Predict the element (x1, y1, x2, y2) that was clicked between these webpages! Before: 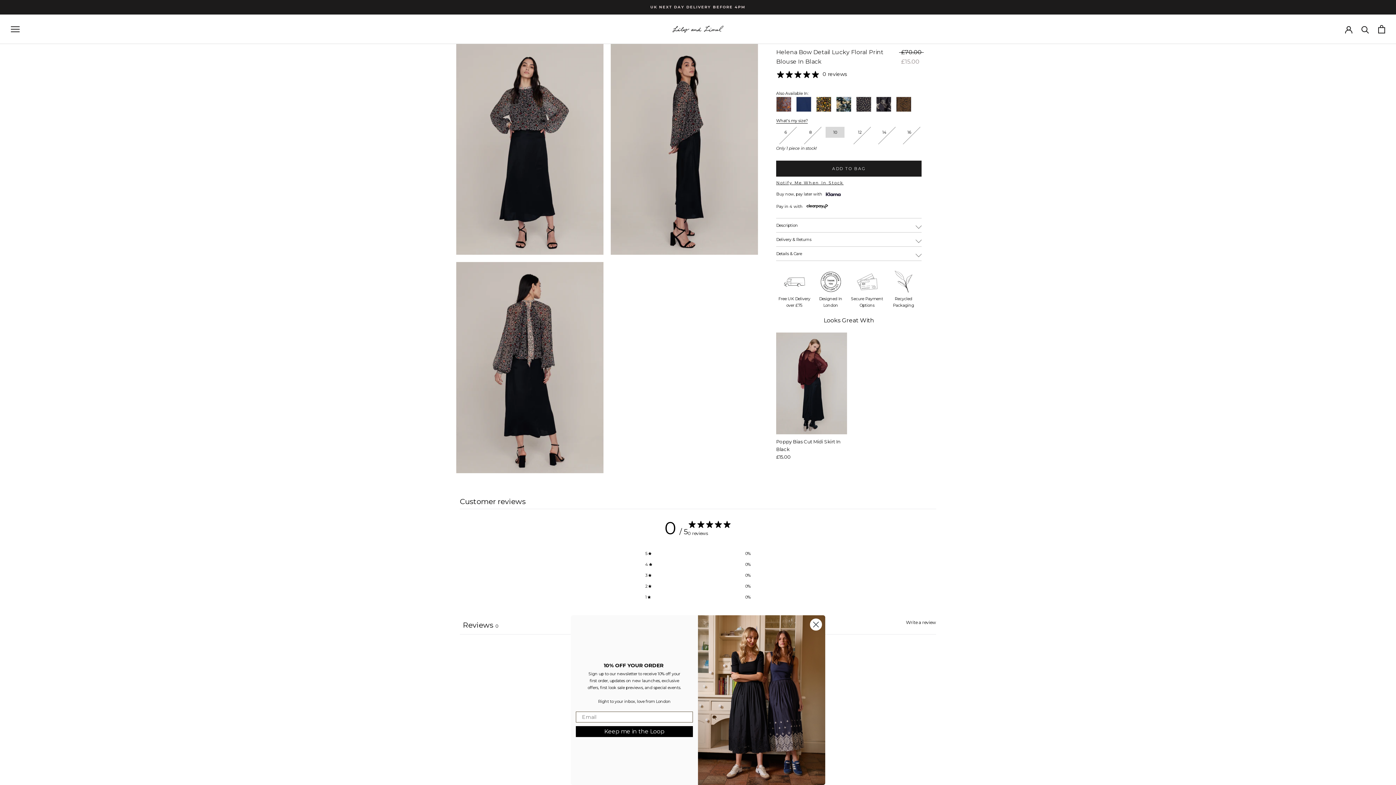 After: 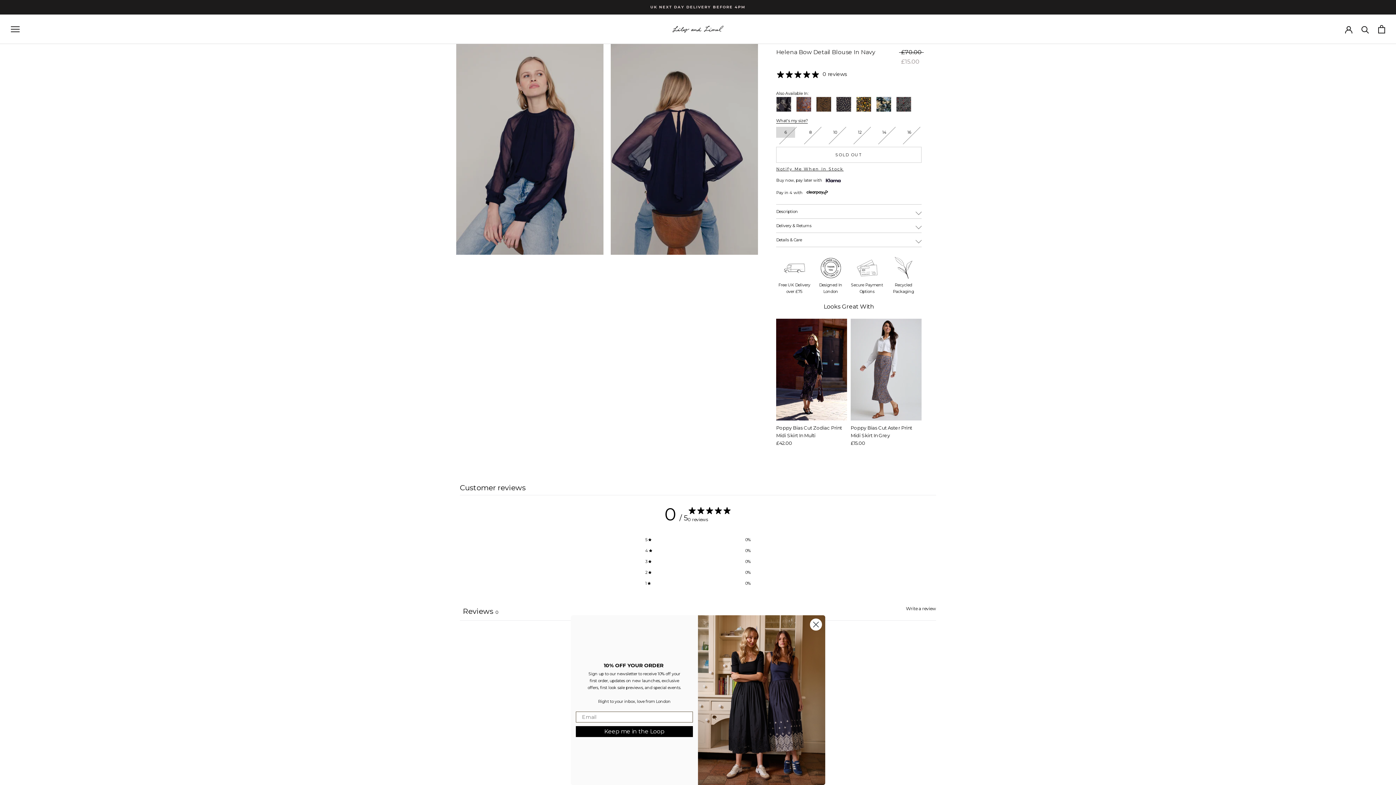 Action: bbox: (796, 96, 811, 111)